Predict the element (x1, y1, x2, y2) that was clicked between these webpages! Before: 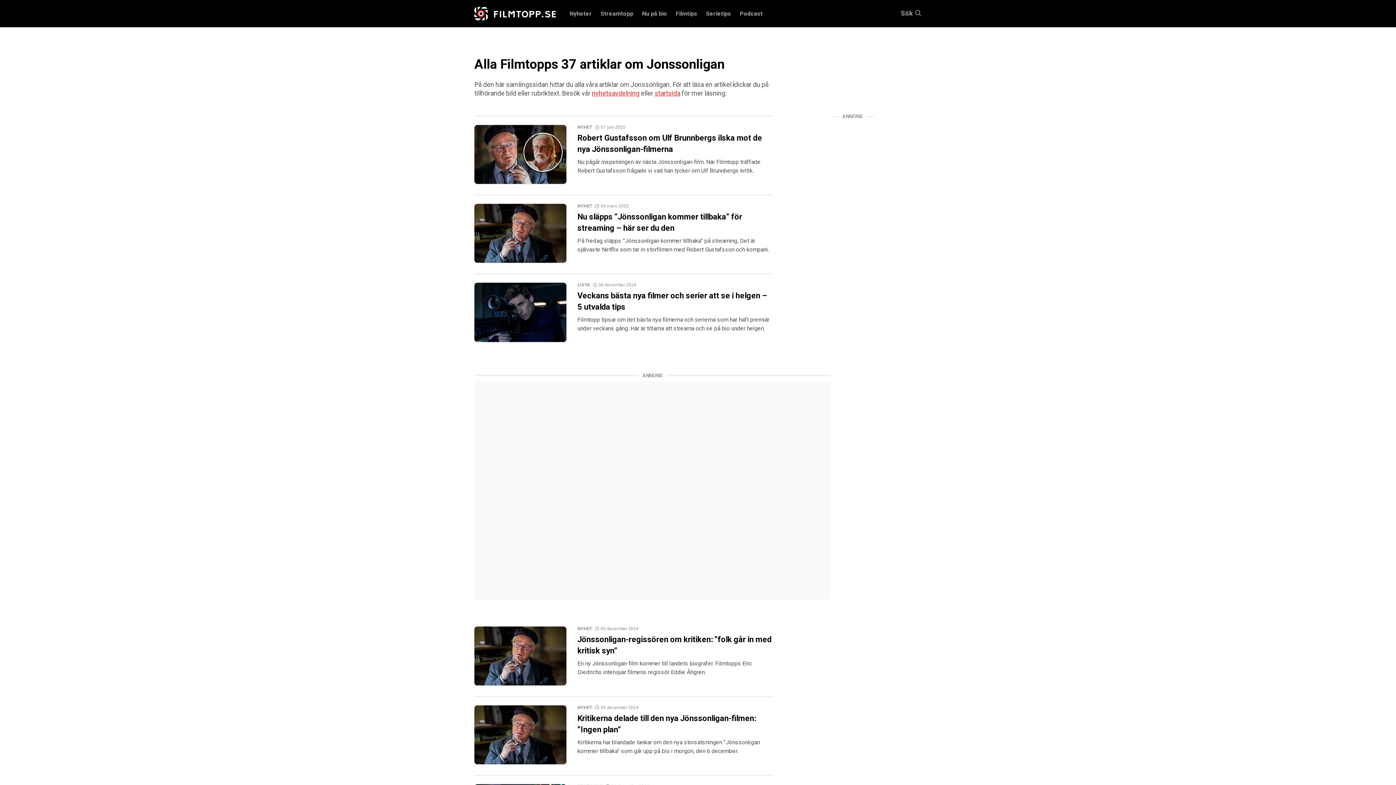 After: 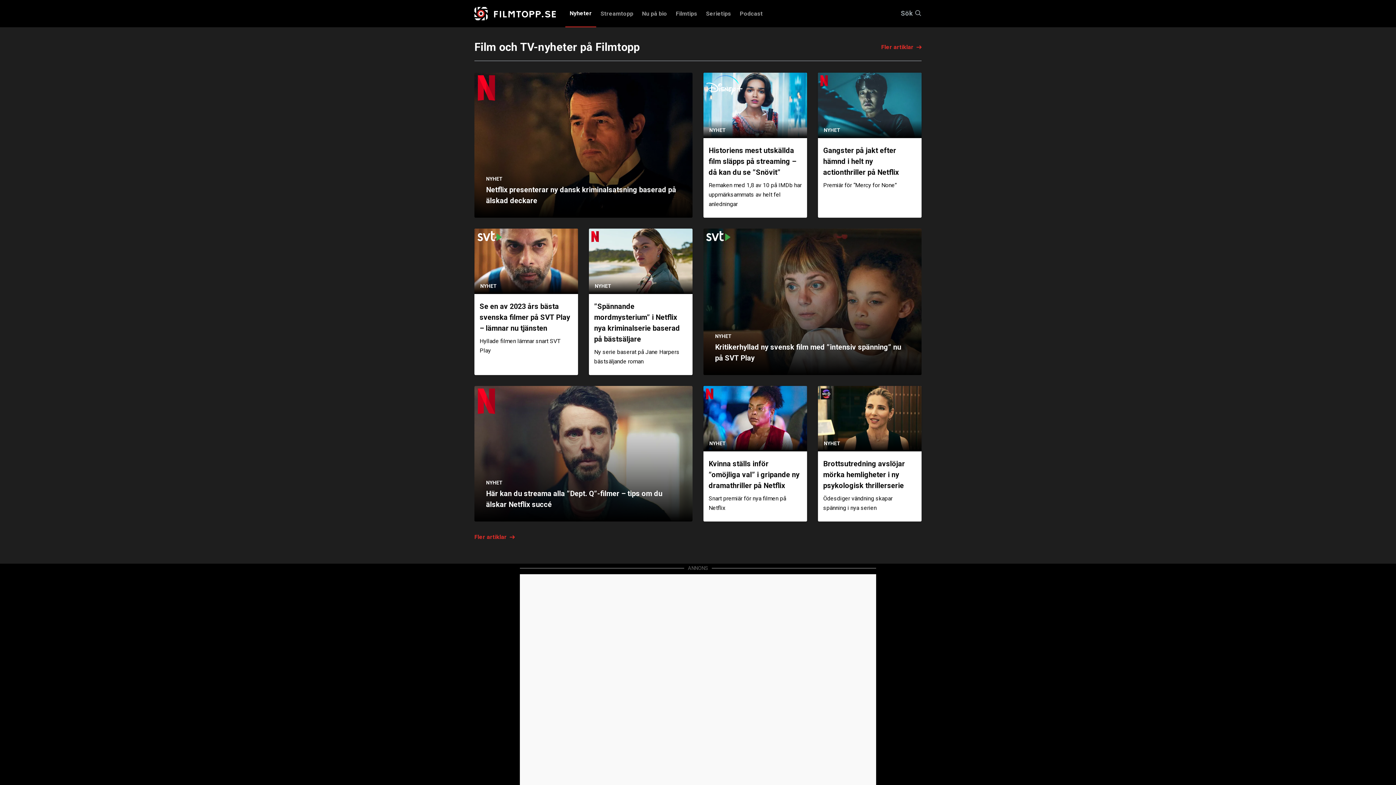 Action: bbox: (592, 89, 639, 97) label: nyhetsavdelning